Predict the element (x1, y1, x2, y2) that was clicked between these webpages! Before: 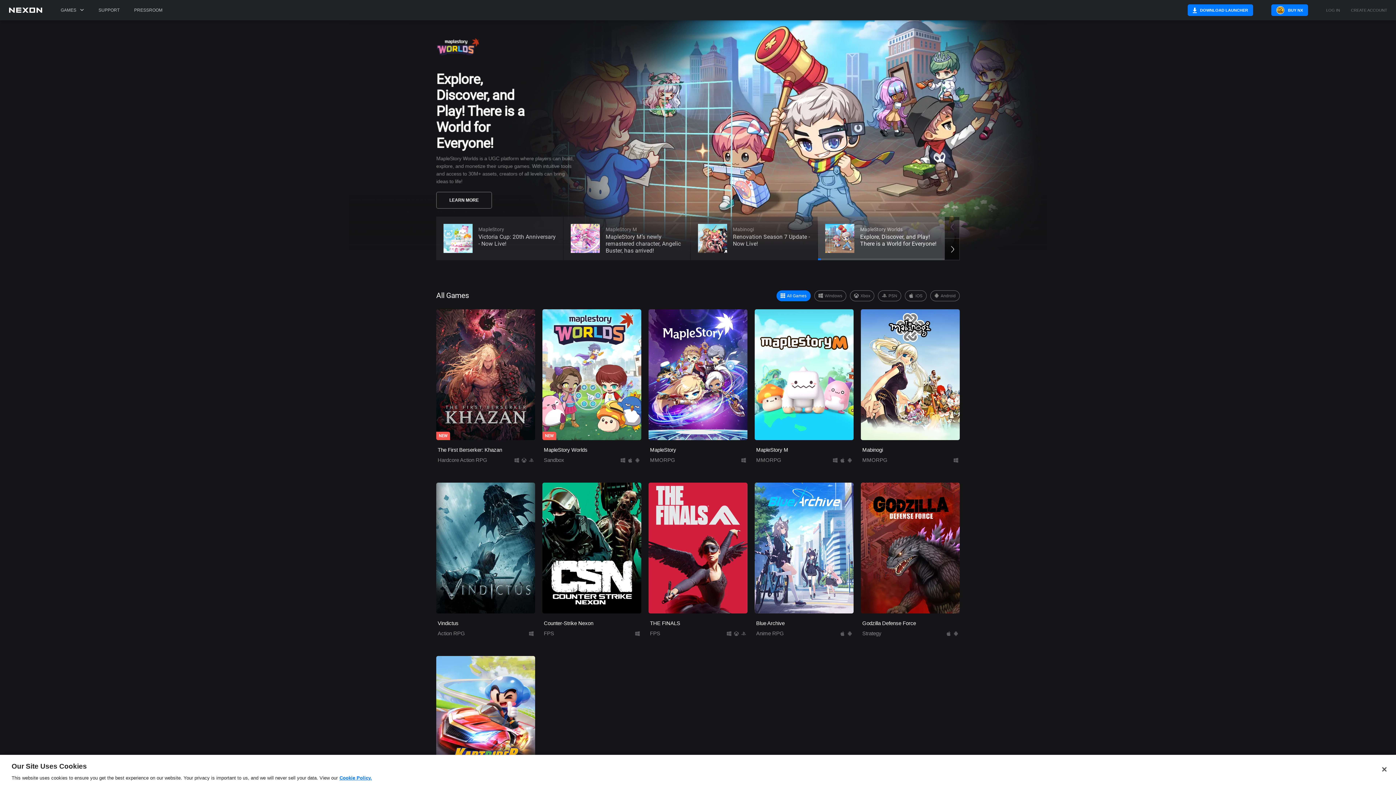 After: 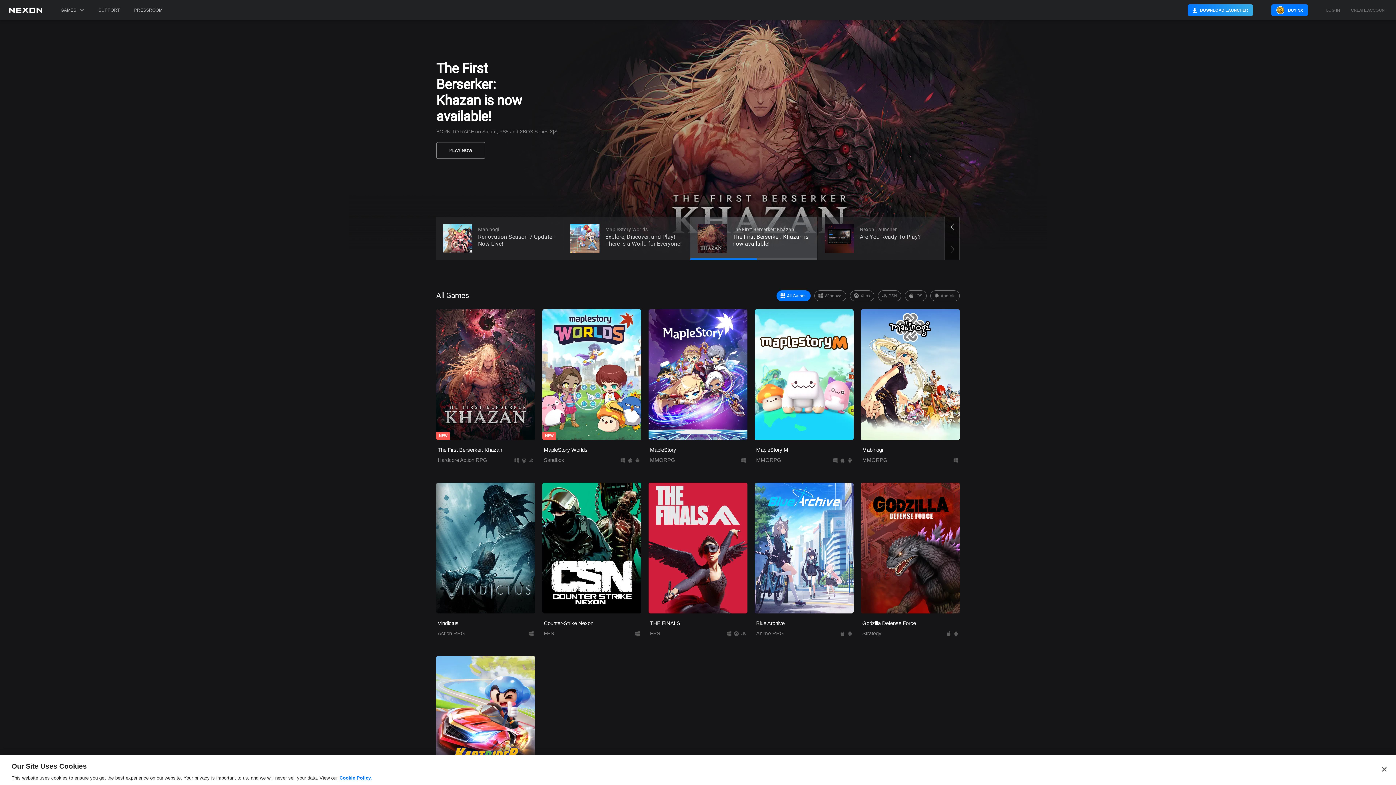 Action: bbox: (1188, 4, 1253, 16) label: DOWNLOAD LAUNCHER